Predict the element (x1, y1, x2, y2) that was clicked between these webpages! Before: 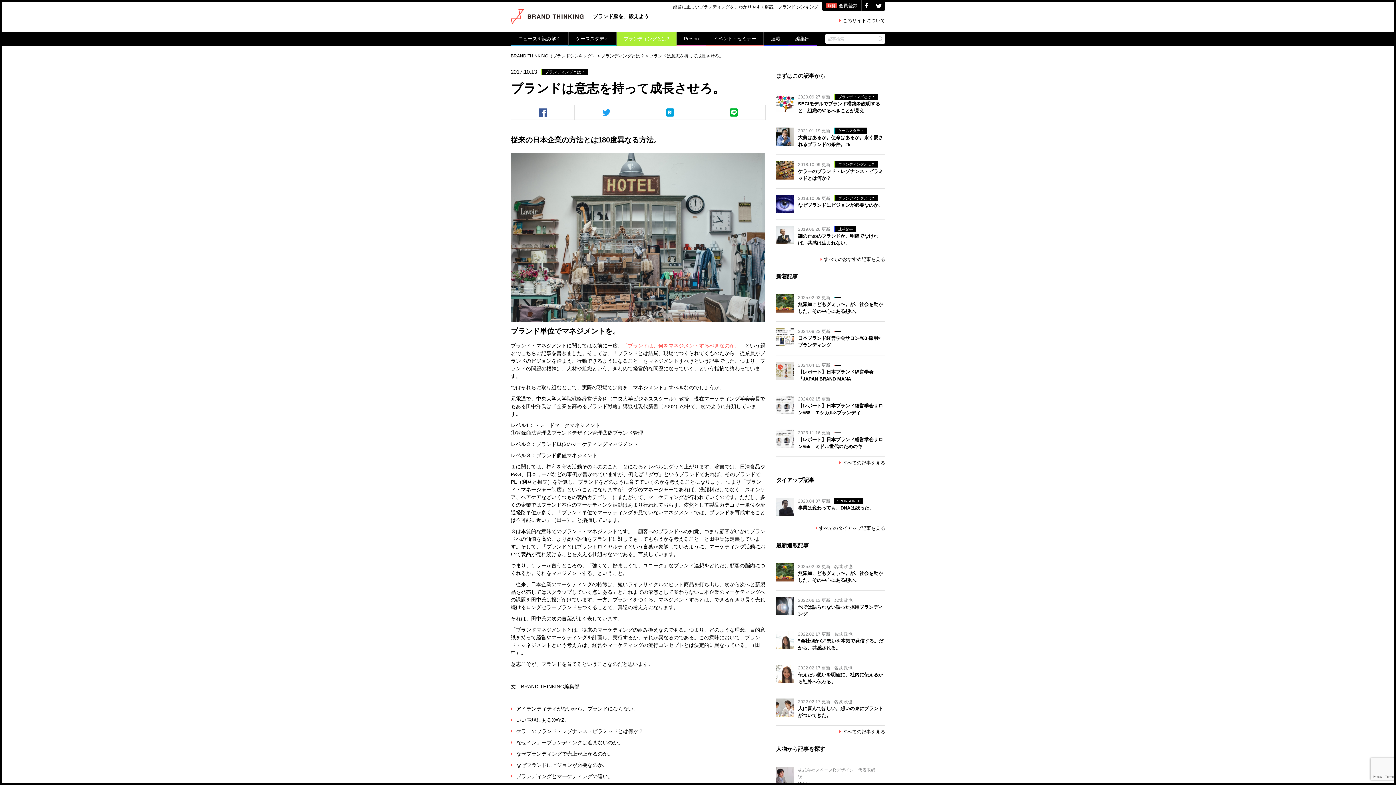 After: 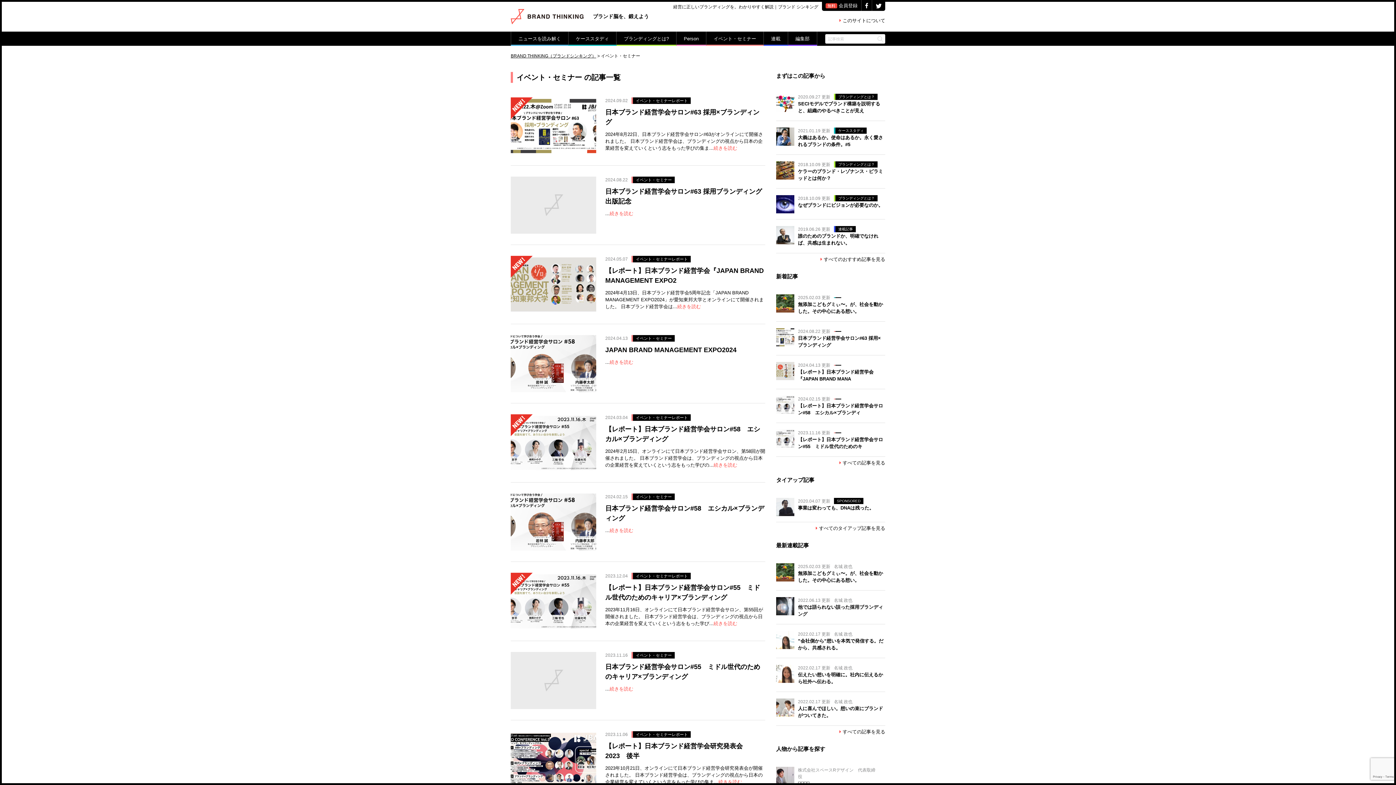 Action: bbox: (706, 31, 763, 44) label: イベント・セミナー